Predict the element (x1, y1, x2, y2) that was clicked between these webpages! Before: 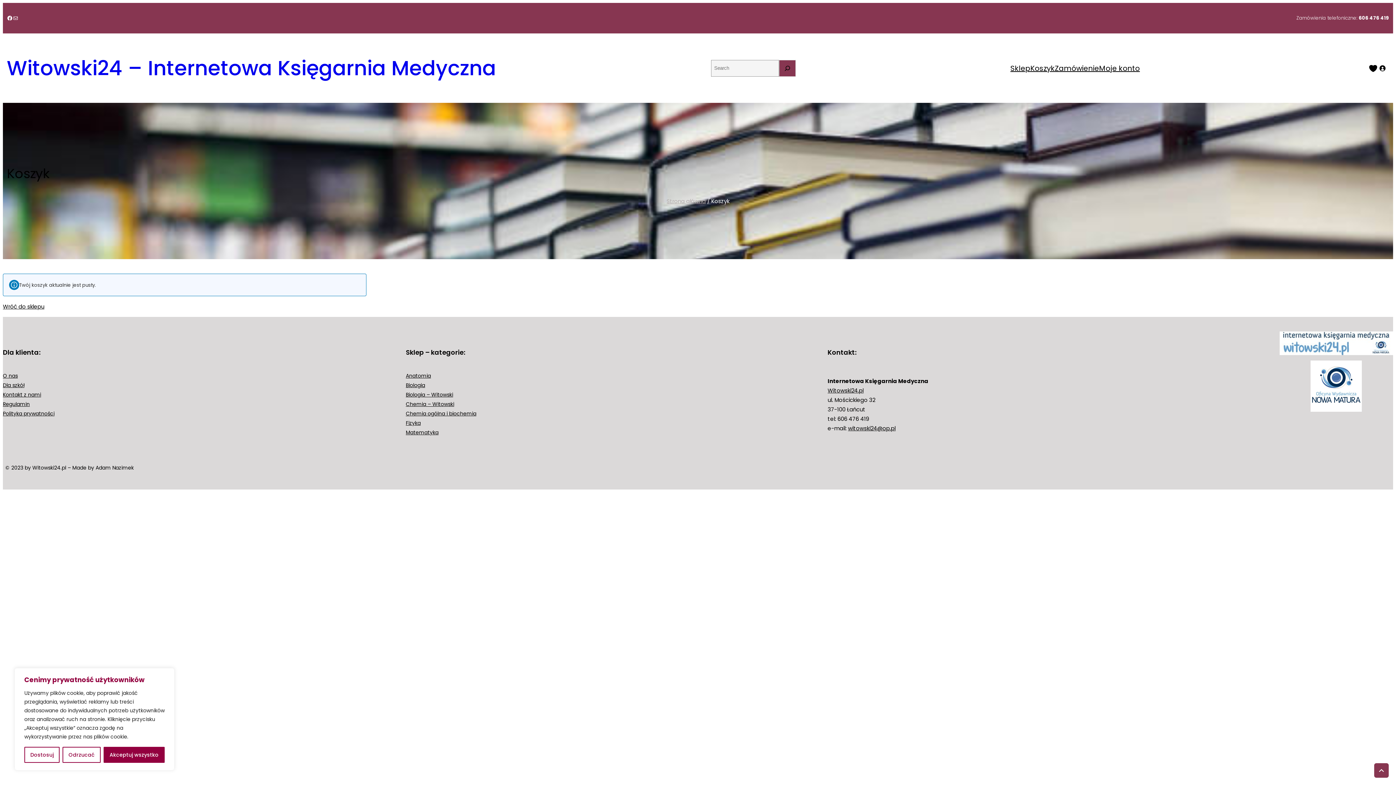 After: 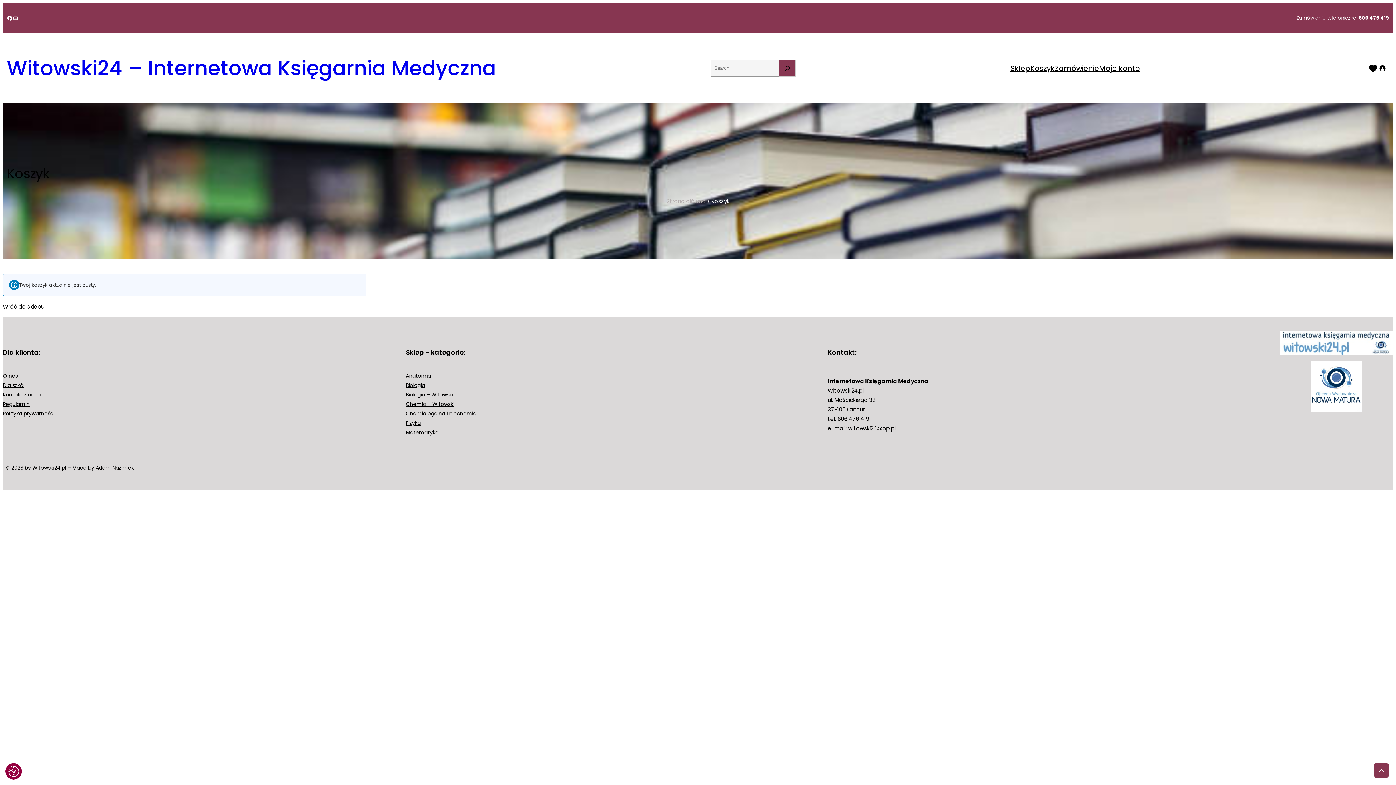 Action: label: Akceptuj wszystko bbox: (103, 747, 164, 763)